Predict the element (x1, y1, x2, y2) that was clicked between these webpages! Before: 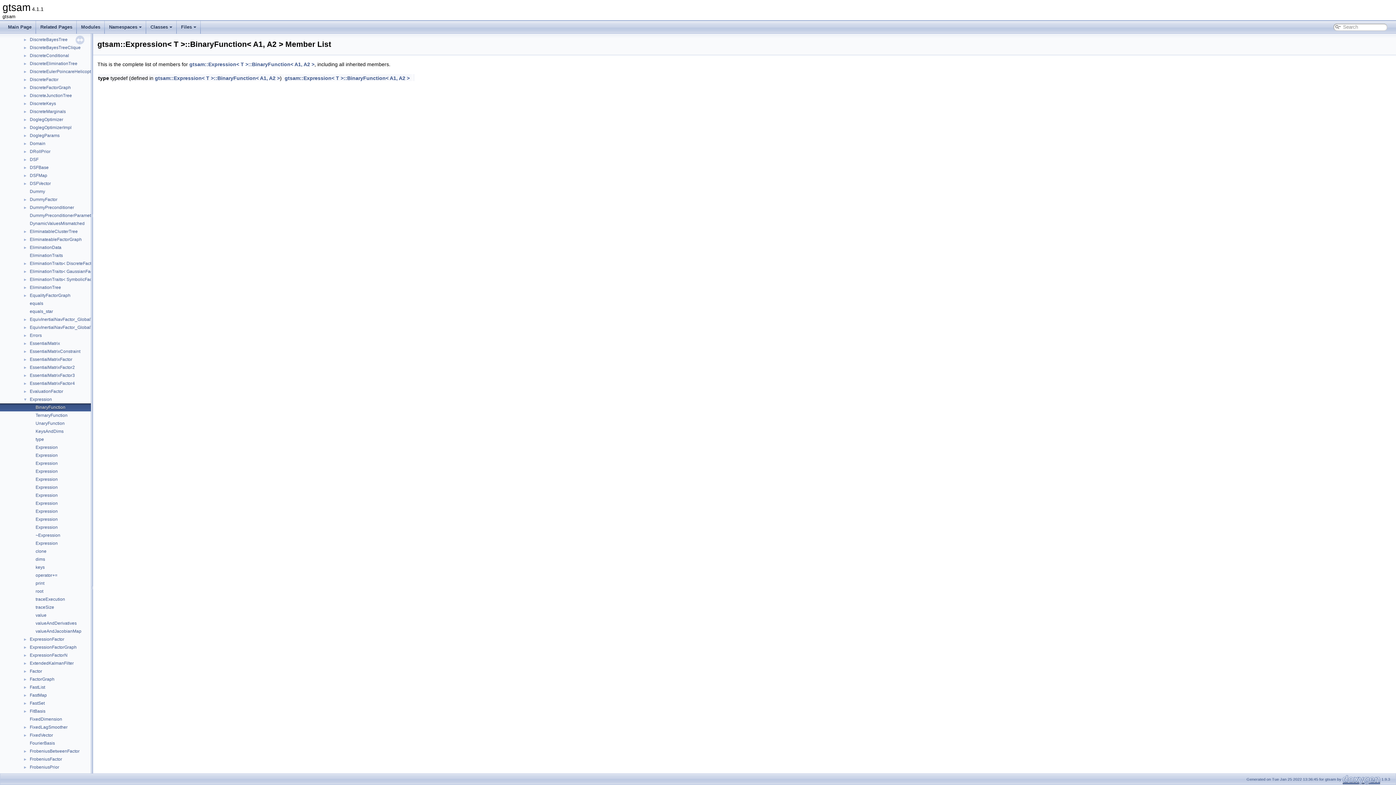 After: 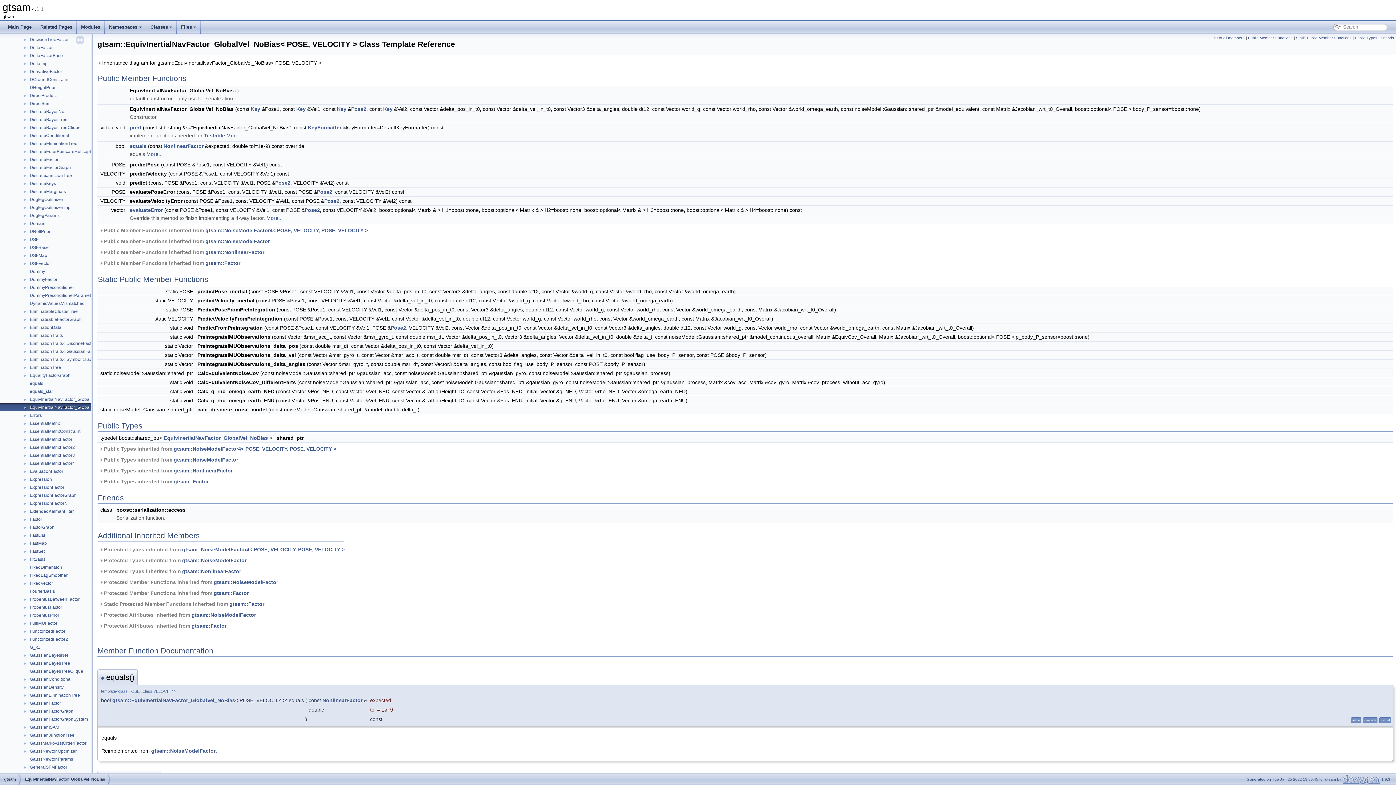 Action: bbox: (29, 324, 114, 330) label: EquivInertialNavFactor_GlobalVel_NoBias